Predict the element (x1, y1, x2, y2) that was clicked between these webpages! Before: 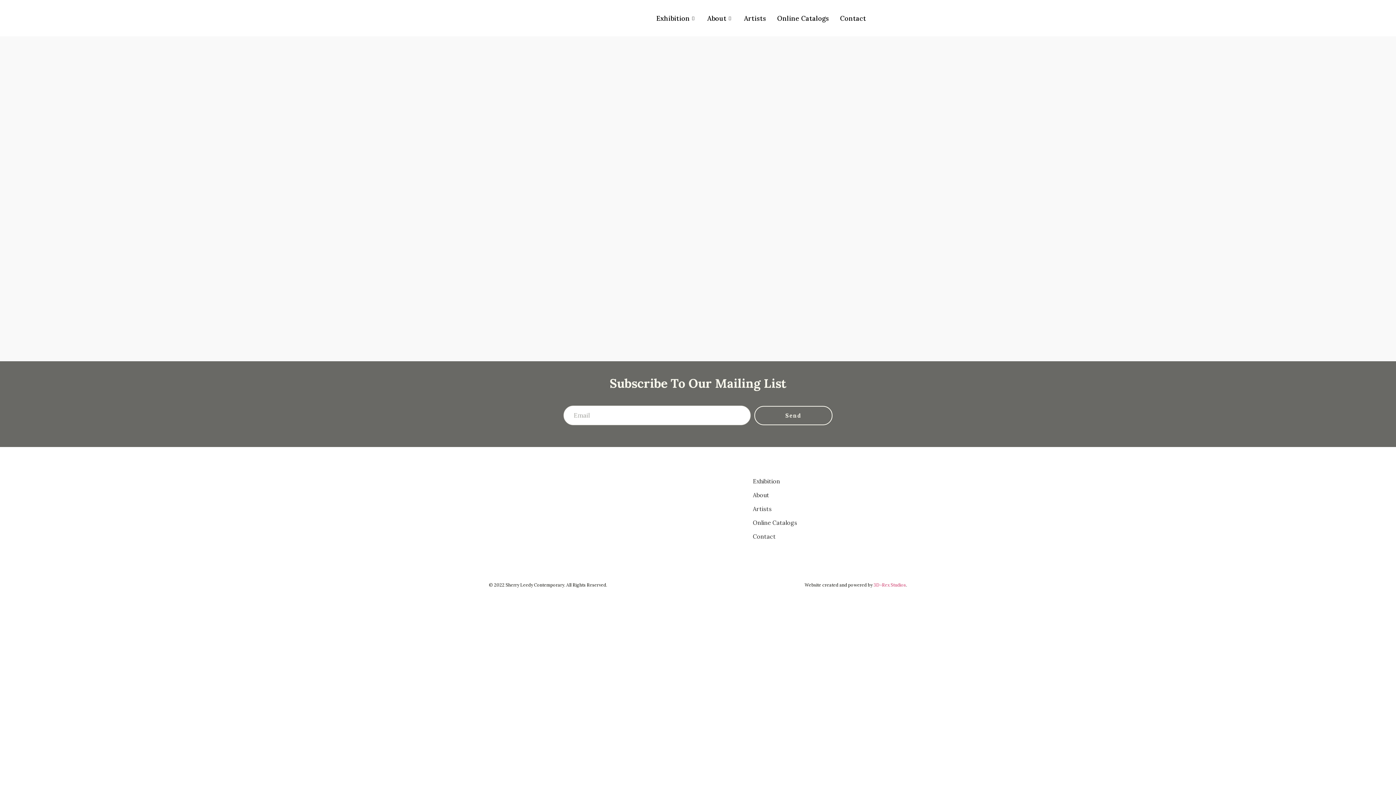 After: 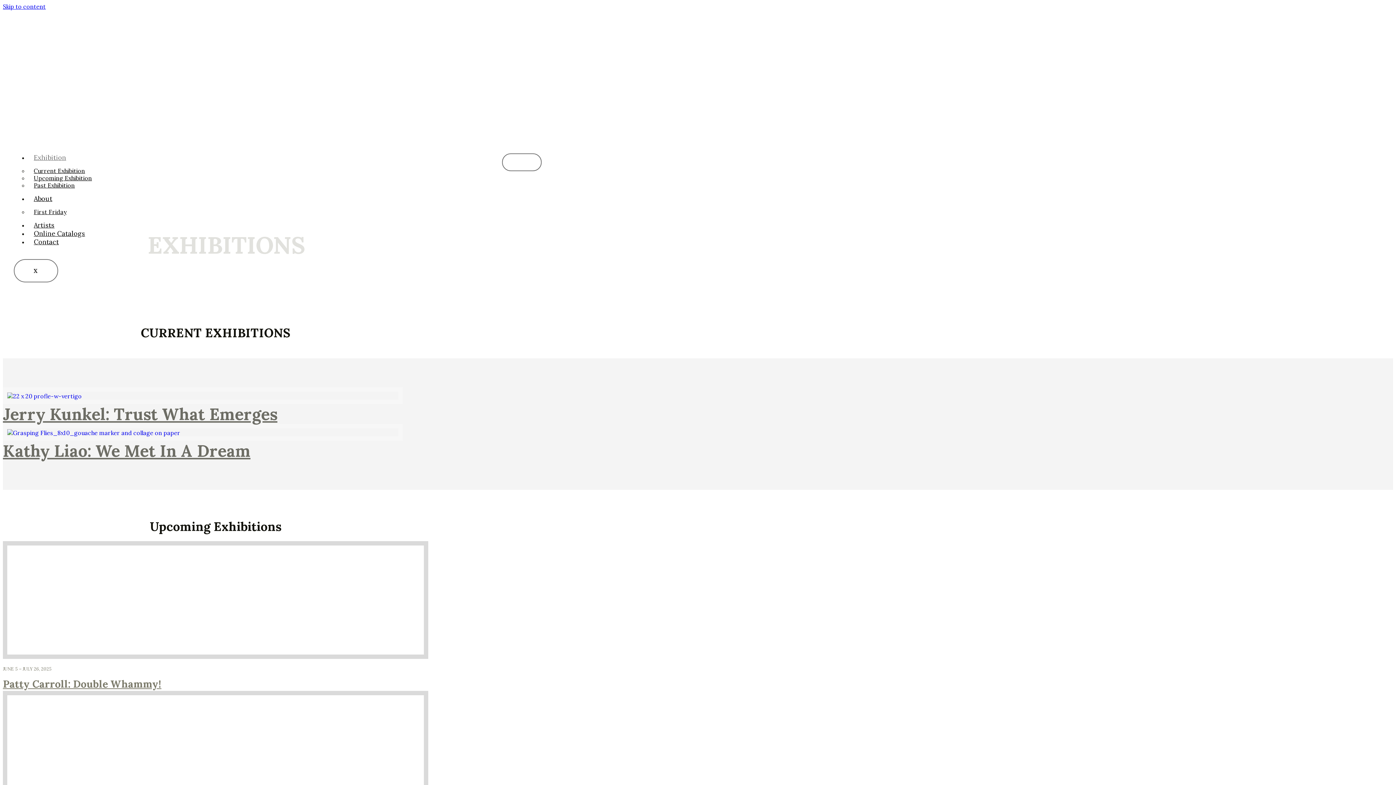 Action: label: Exhibition bbox: (651, 10, 702, 25)